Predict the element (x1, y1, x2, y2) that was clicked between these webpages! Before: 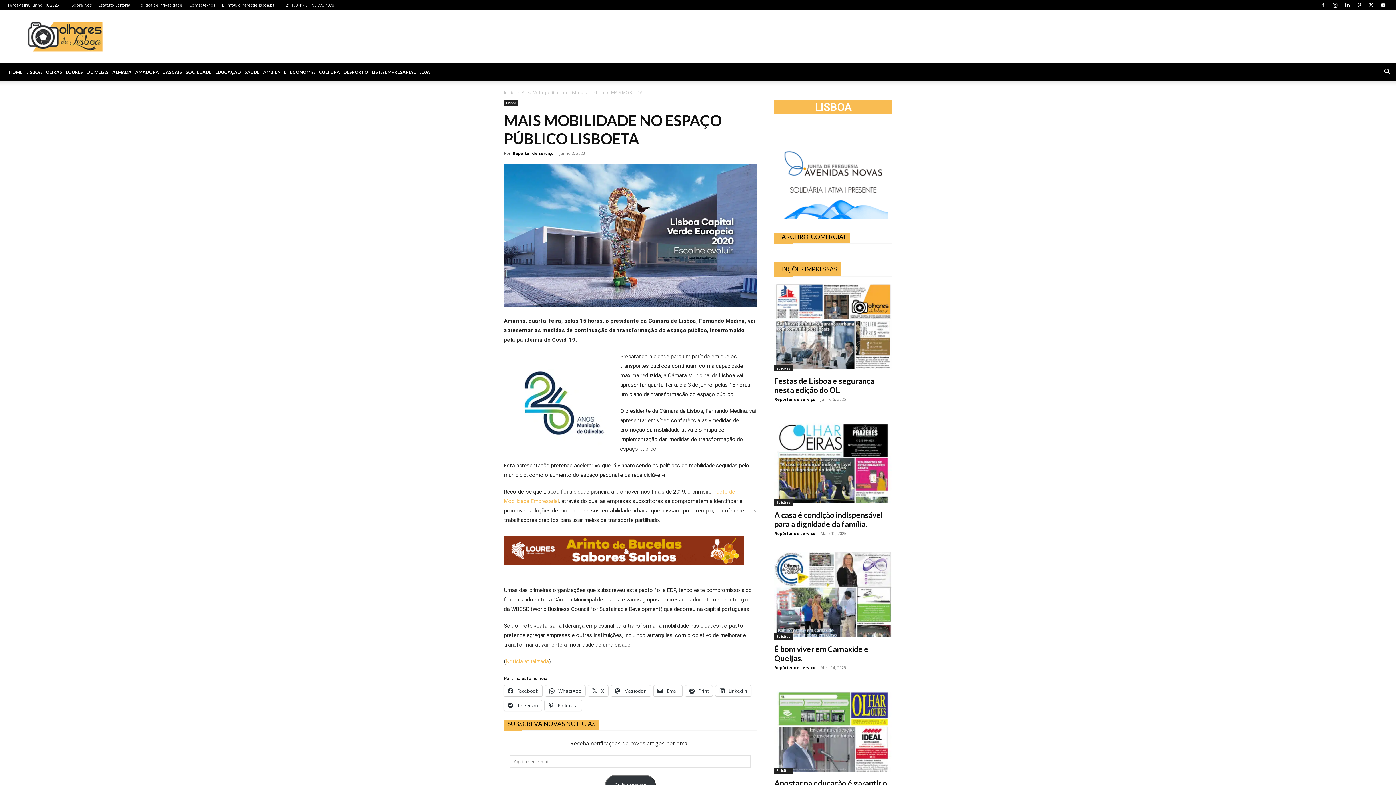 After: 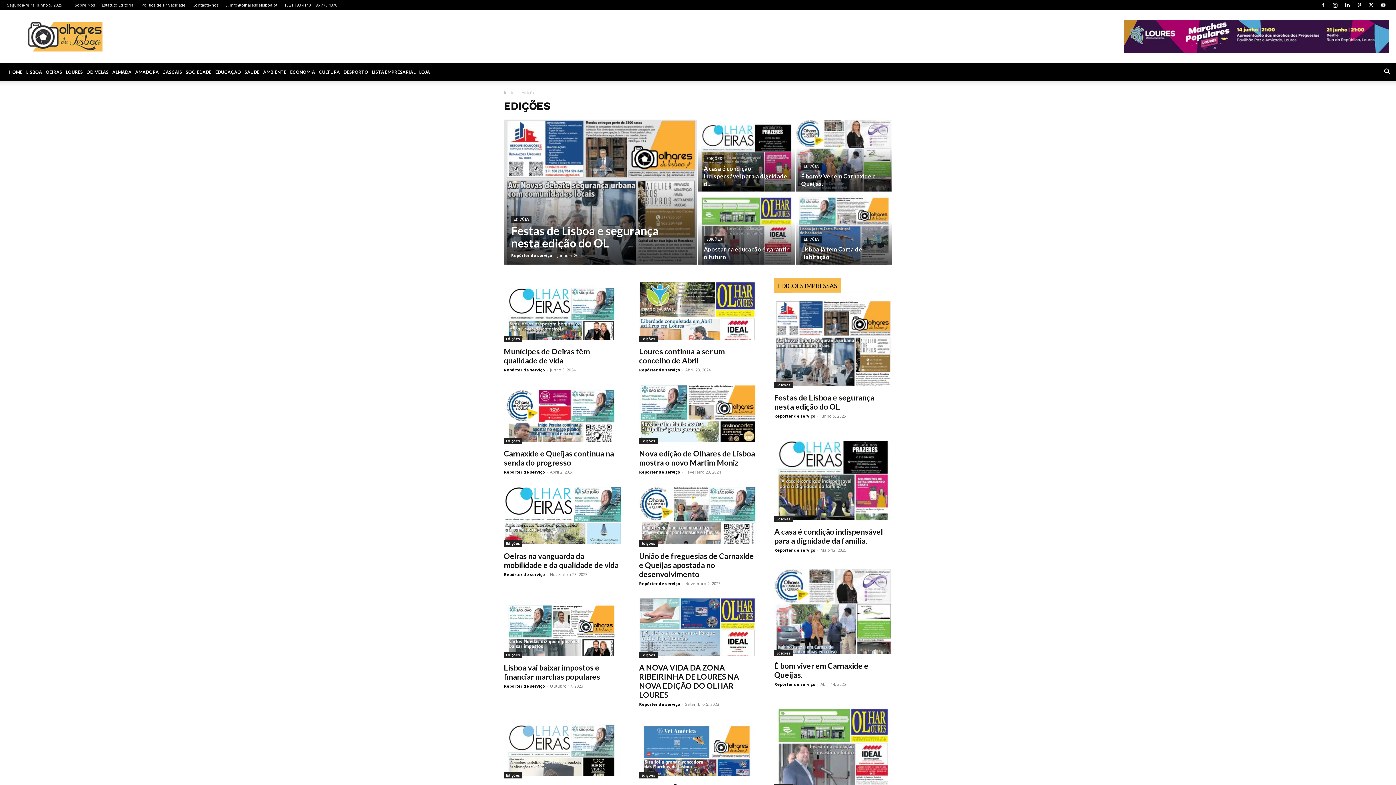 Action: label: Edições bbox: (774, 768, 793, 774)